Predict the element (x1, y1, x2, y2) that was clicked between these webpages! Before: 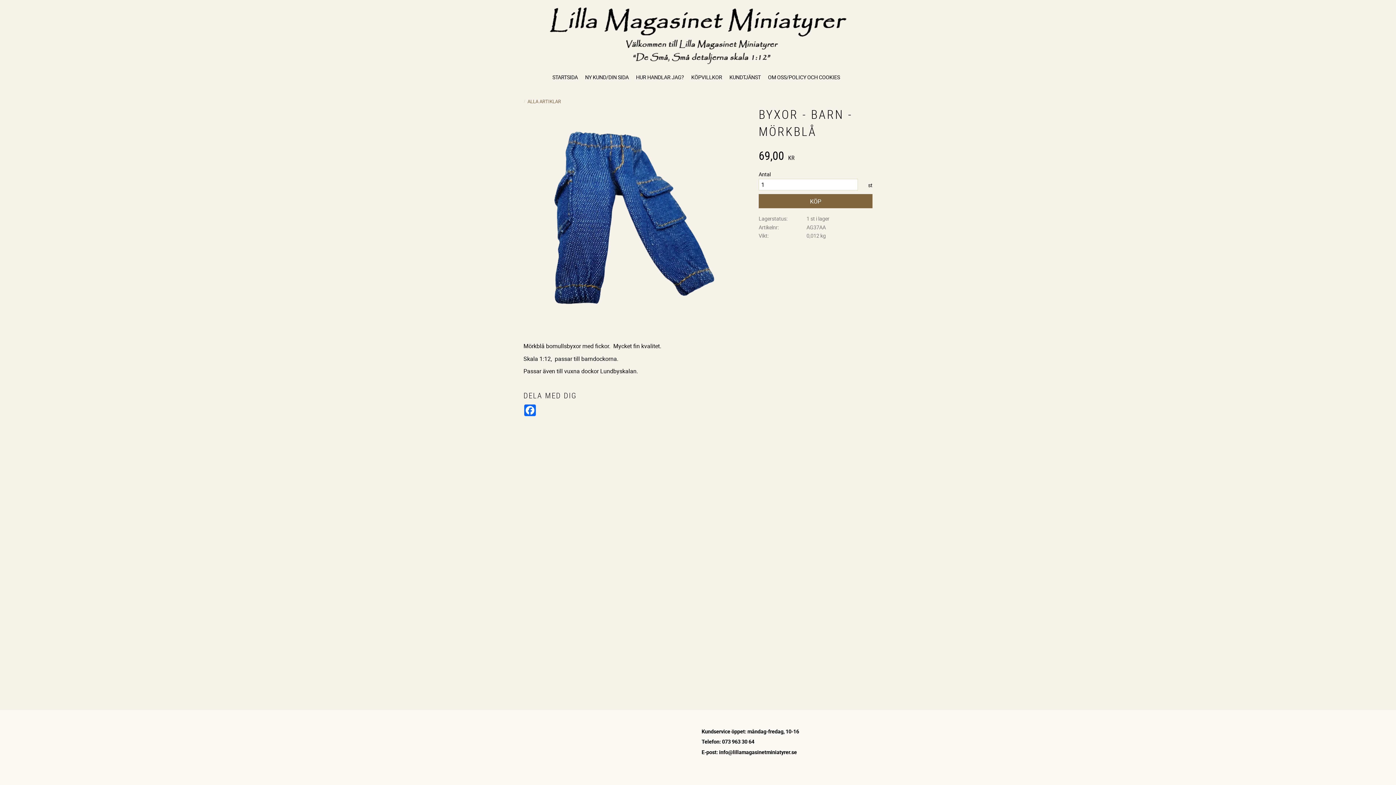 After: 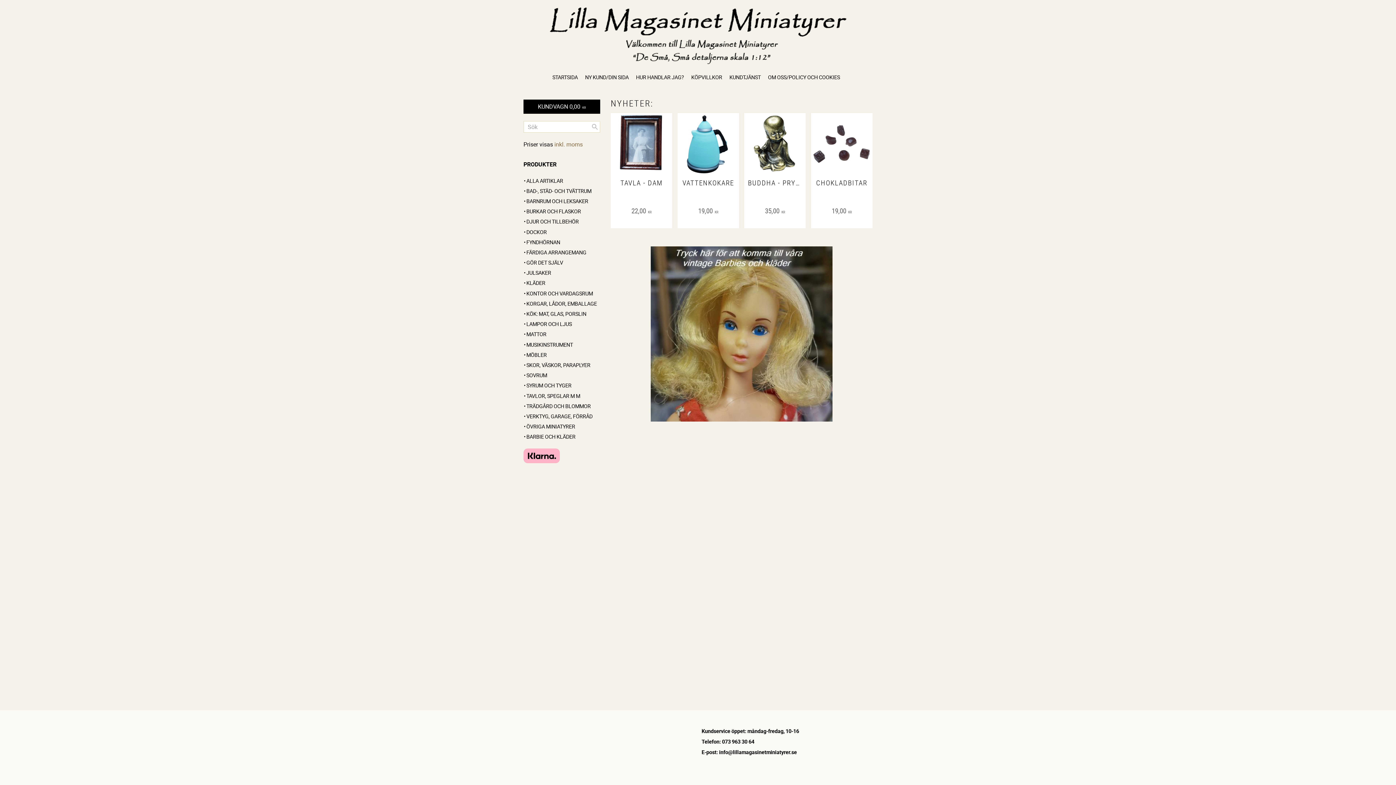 Action: bbox: (523, 7, 872, 66)